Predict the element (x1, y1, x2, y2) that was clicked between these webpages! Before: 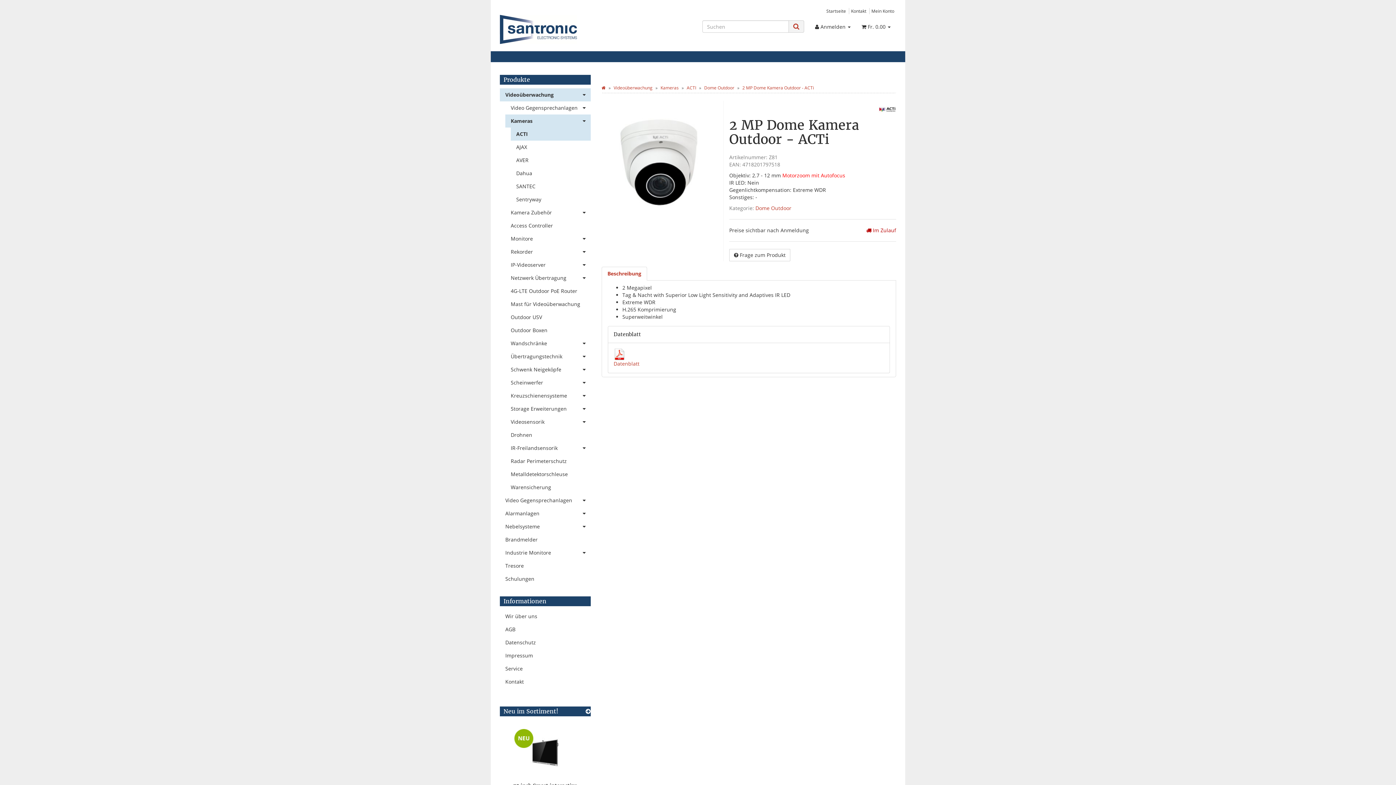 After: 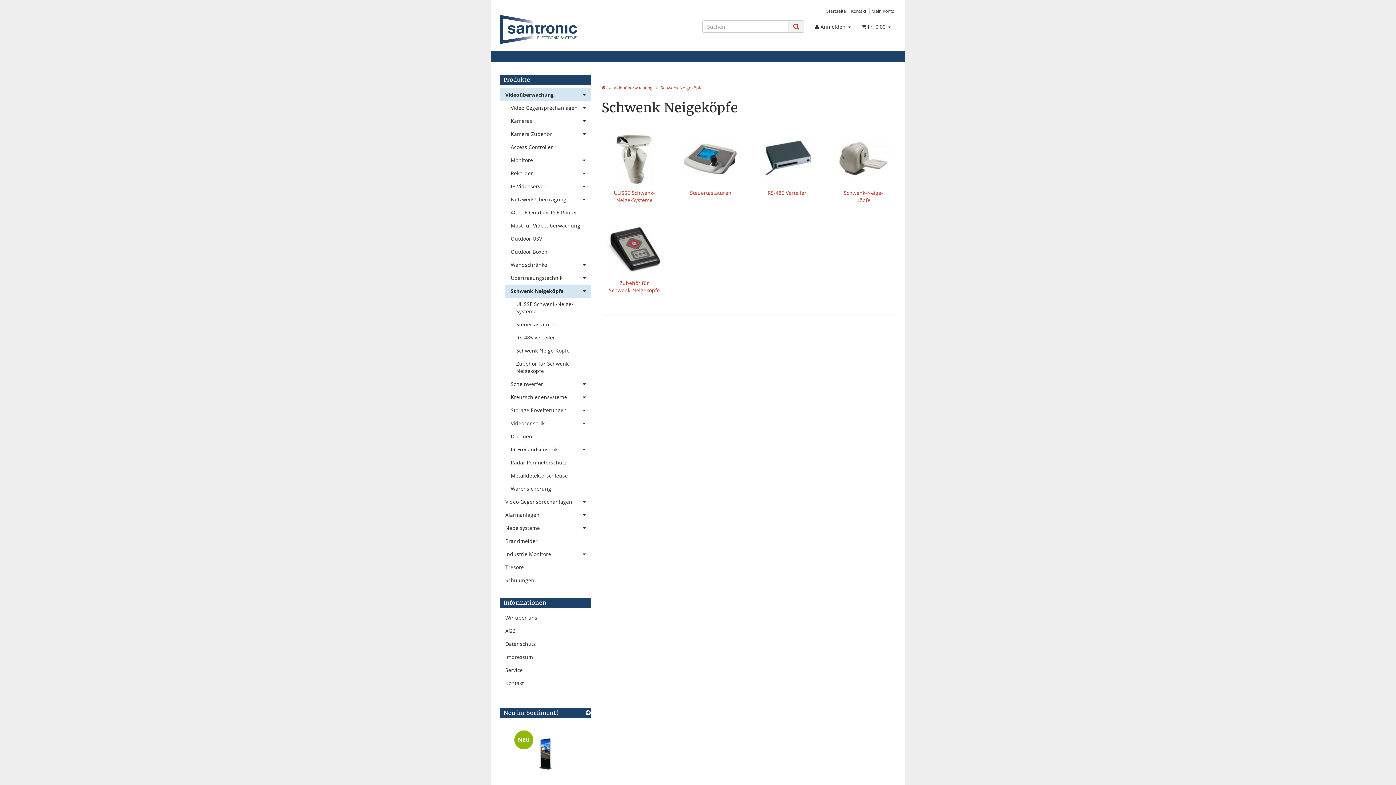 Action: label: Schwenk Neigeköpfe bbox: (505, 363, 590, 376)